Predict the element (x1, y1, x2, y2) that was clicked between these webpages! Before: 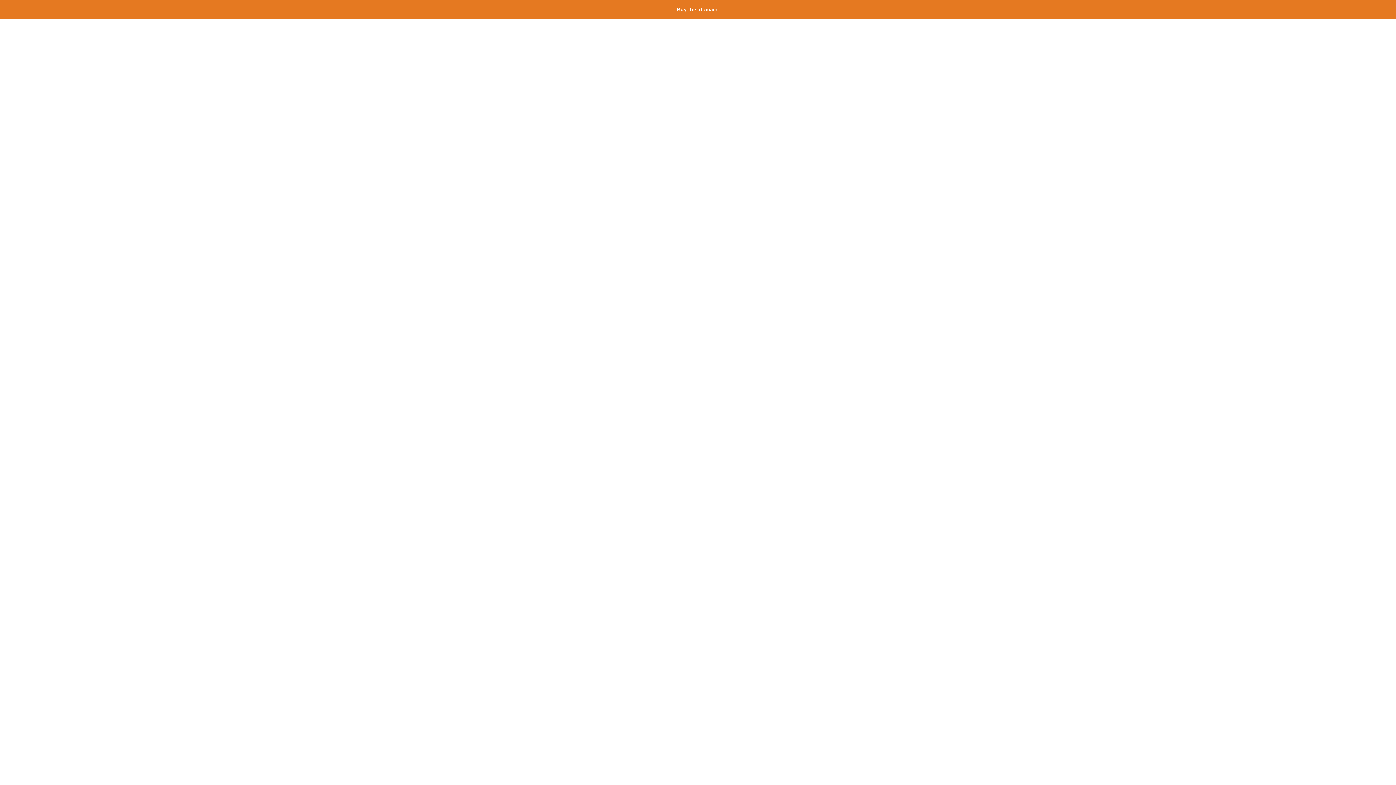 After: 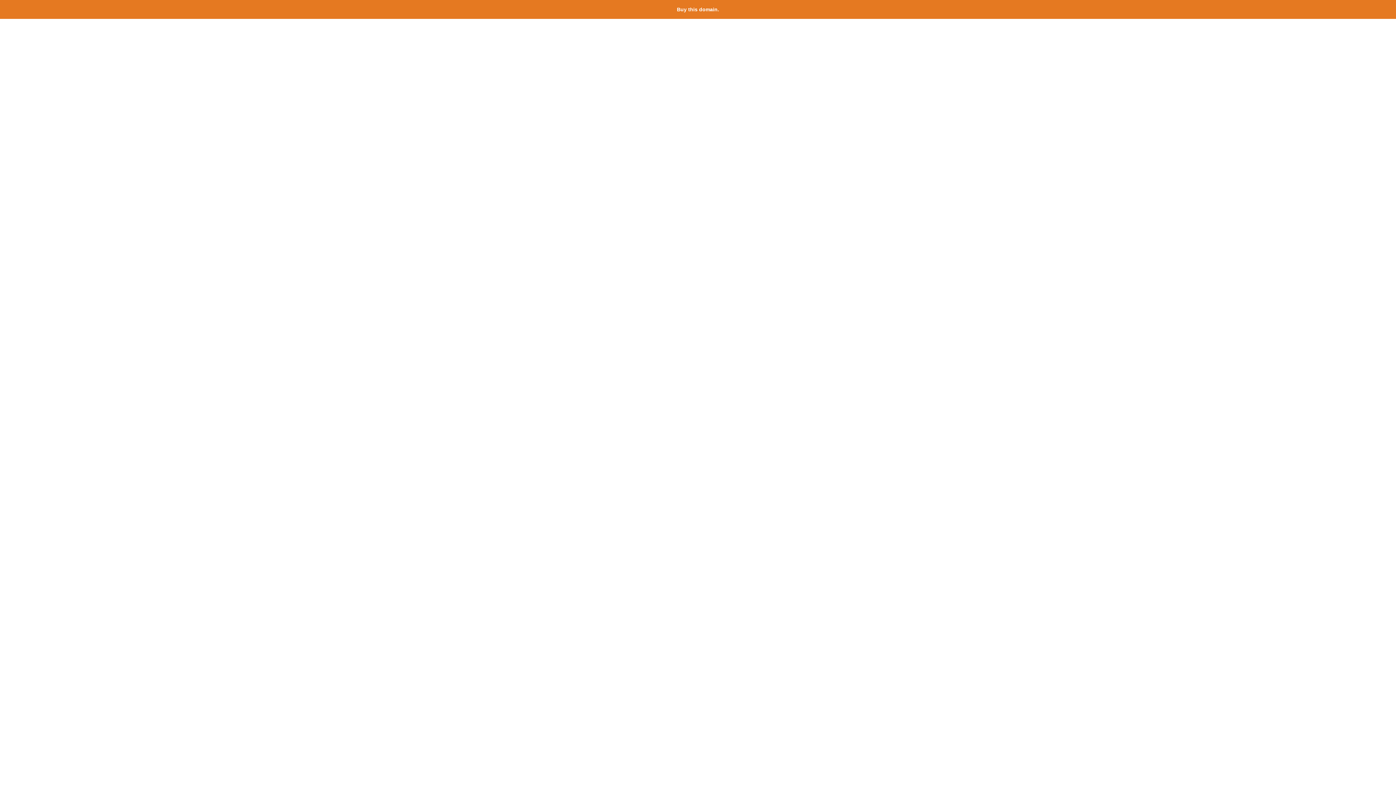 Action: label: Buy this domain. bbox: (677, 6, 719, 12)